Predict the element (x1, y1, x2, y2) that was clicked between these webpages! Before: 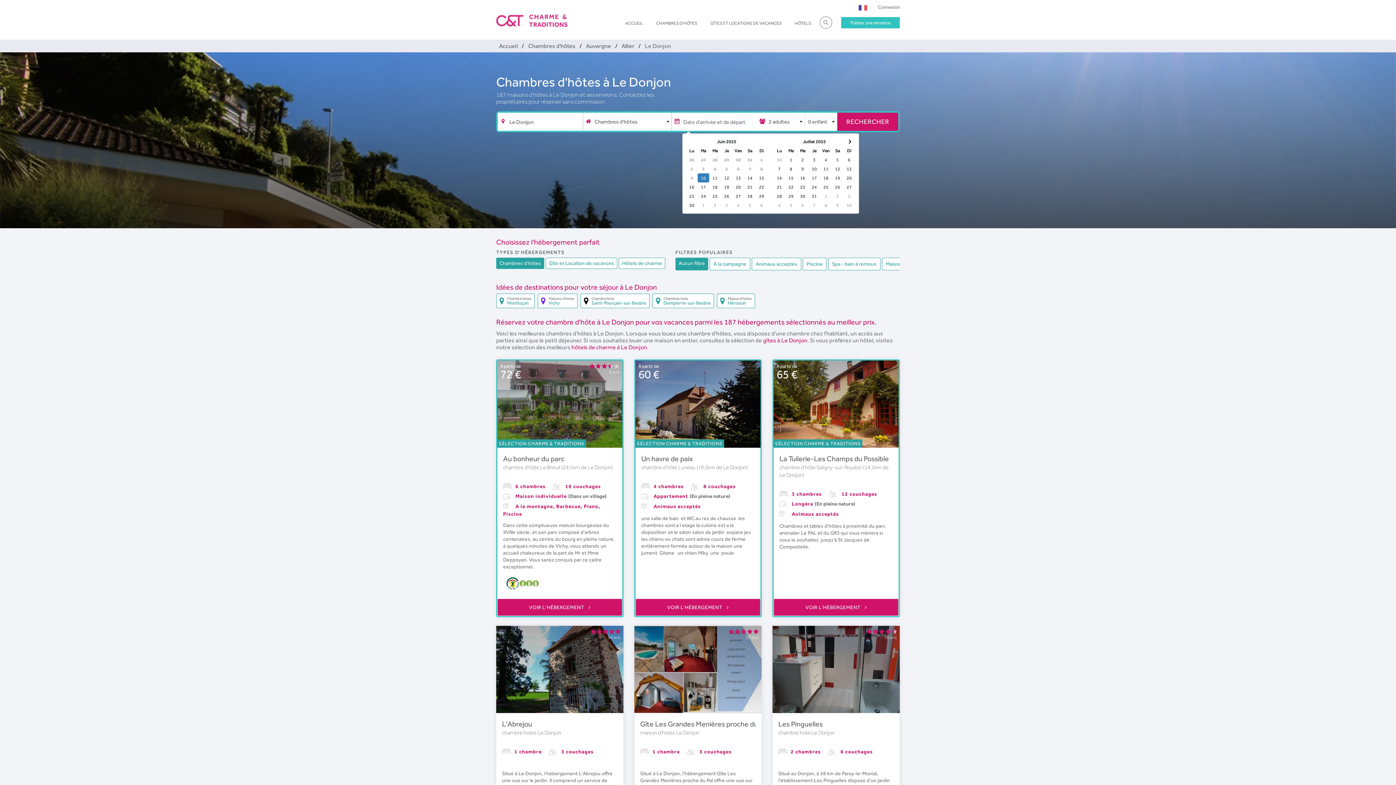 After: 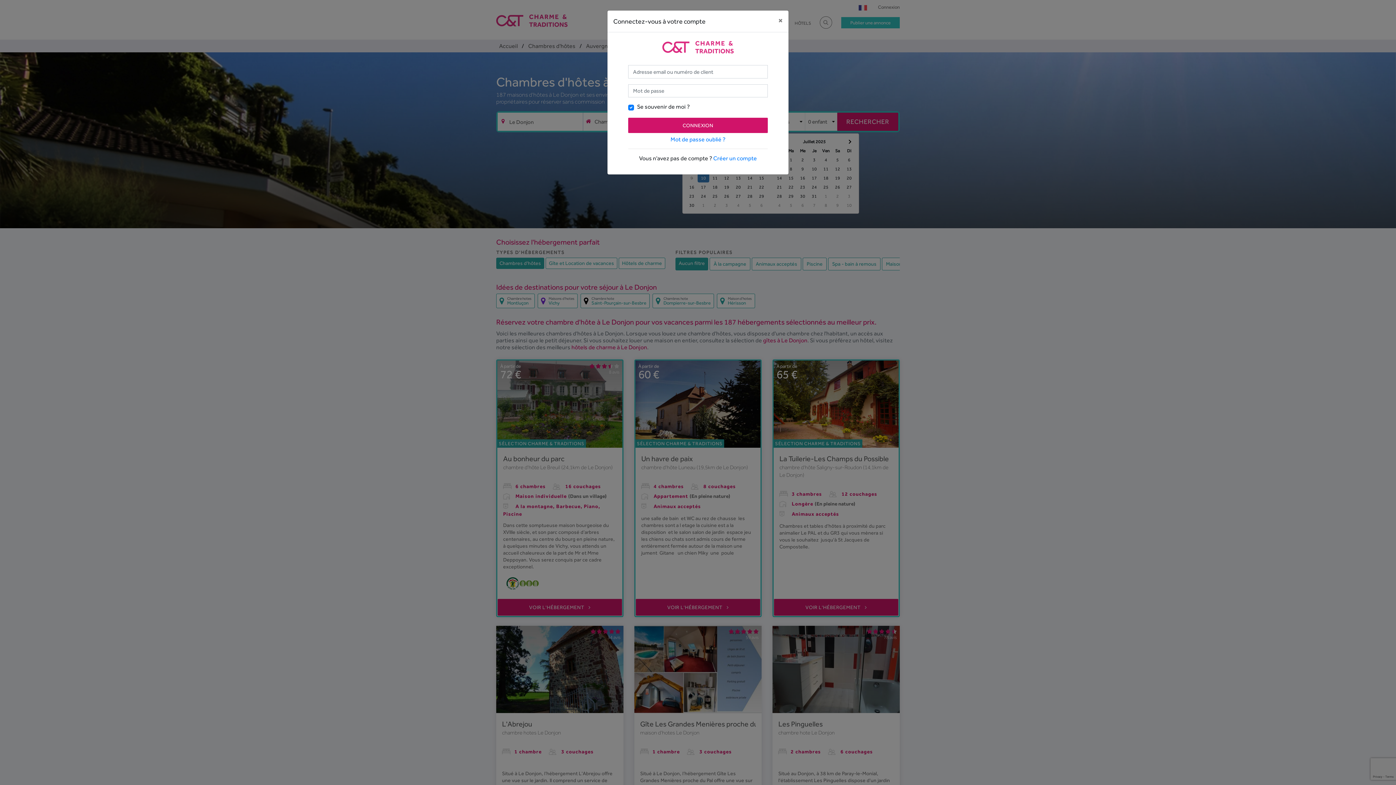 Action: bbox: (878, 4, 900, 9) label: Connexion